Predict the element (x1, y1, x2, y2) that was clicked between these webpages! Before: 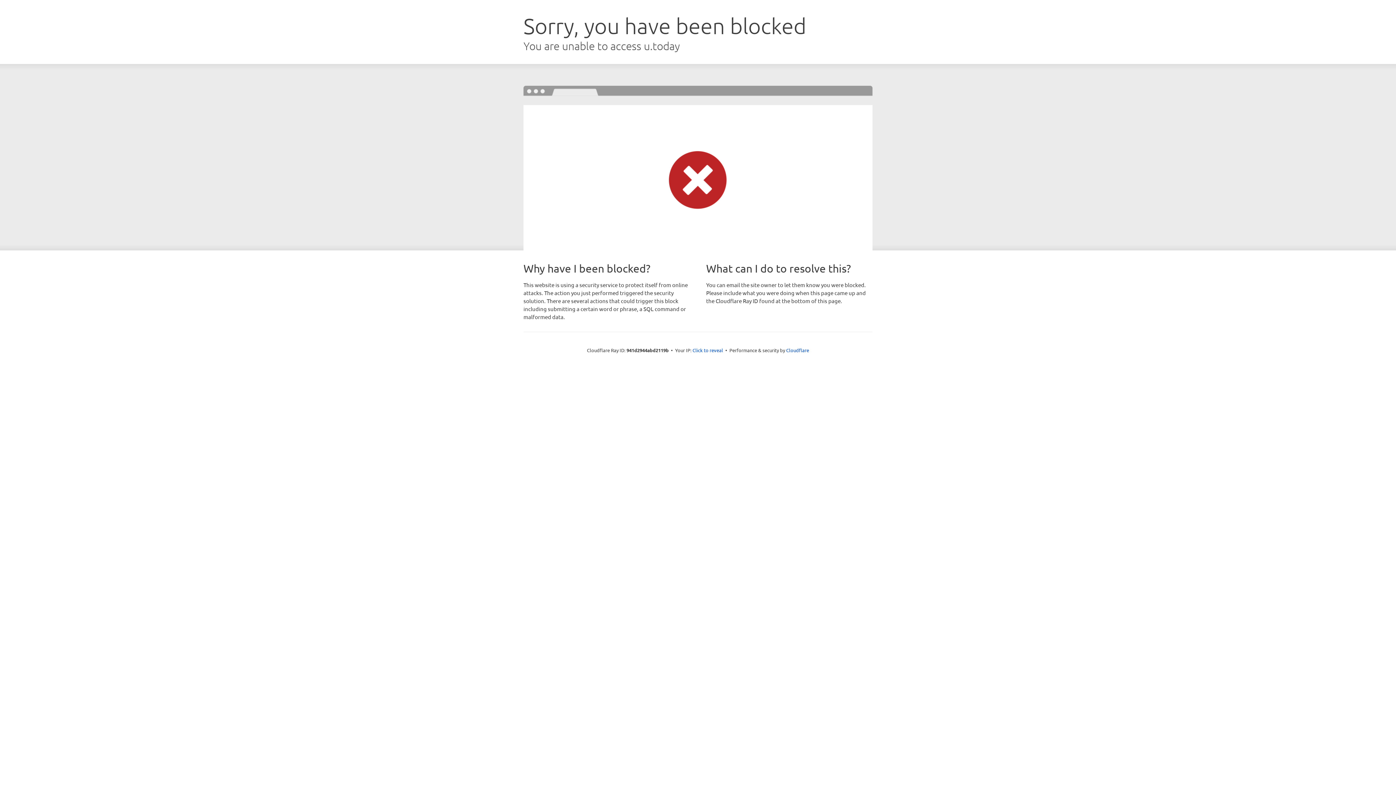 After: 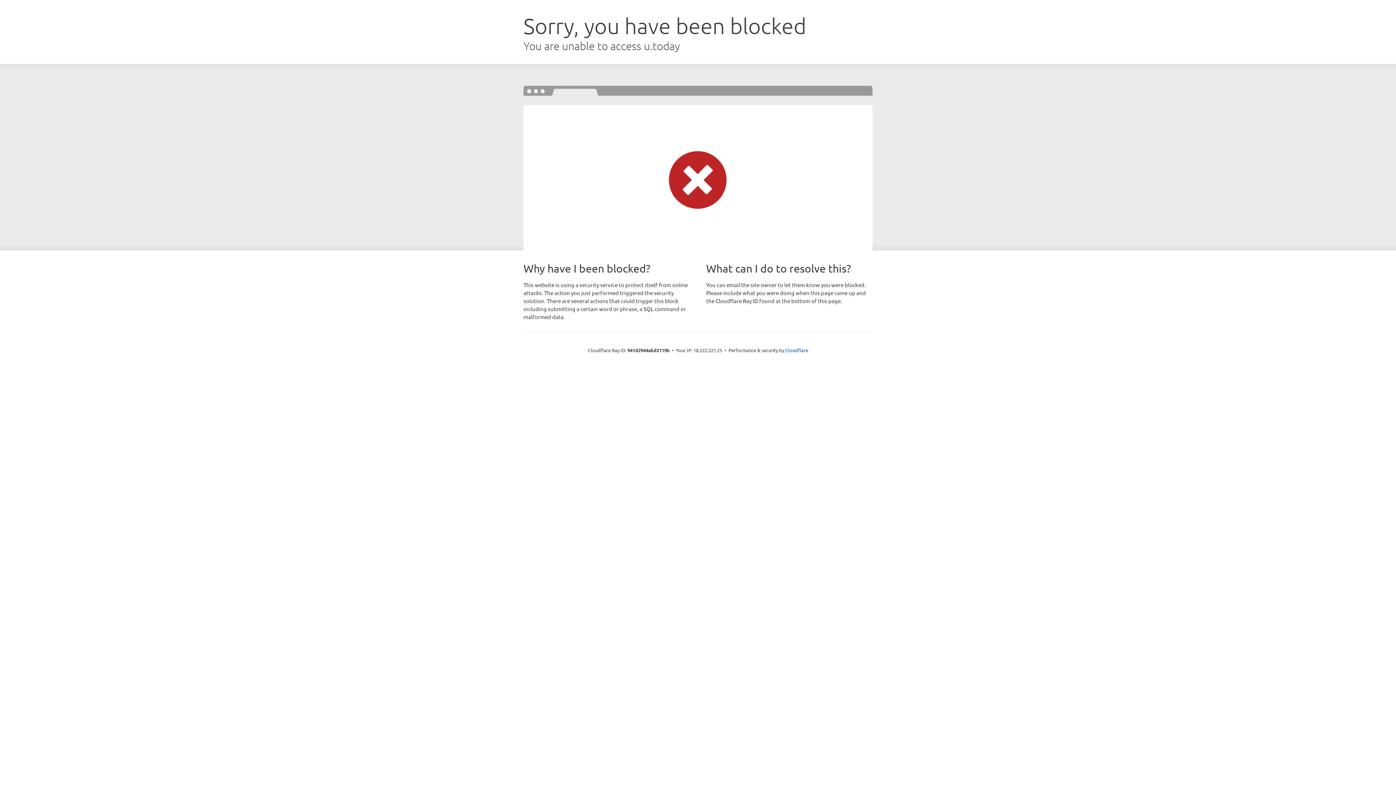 Action: bbox: (692, 346, 723, 353) label: Click to reveal